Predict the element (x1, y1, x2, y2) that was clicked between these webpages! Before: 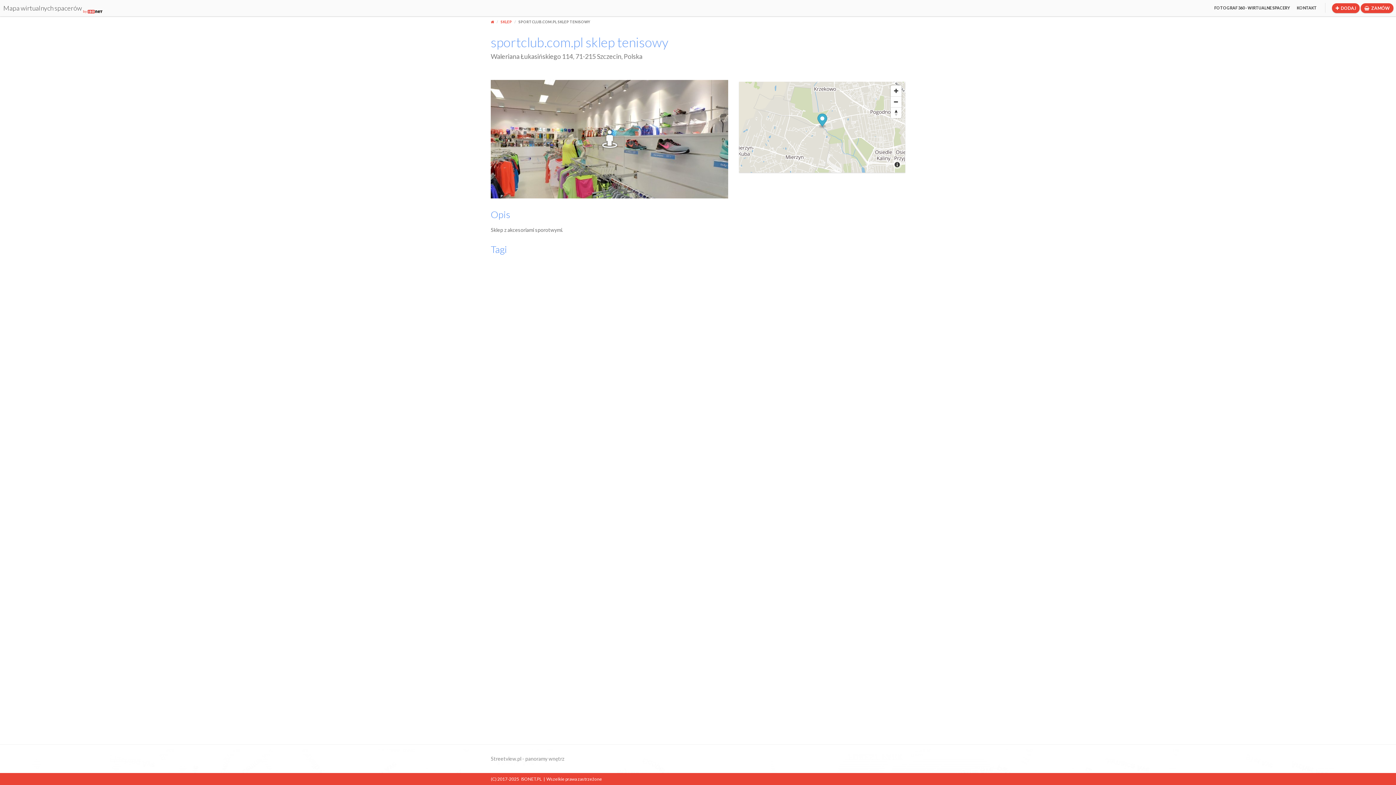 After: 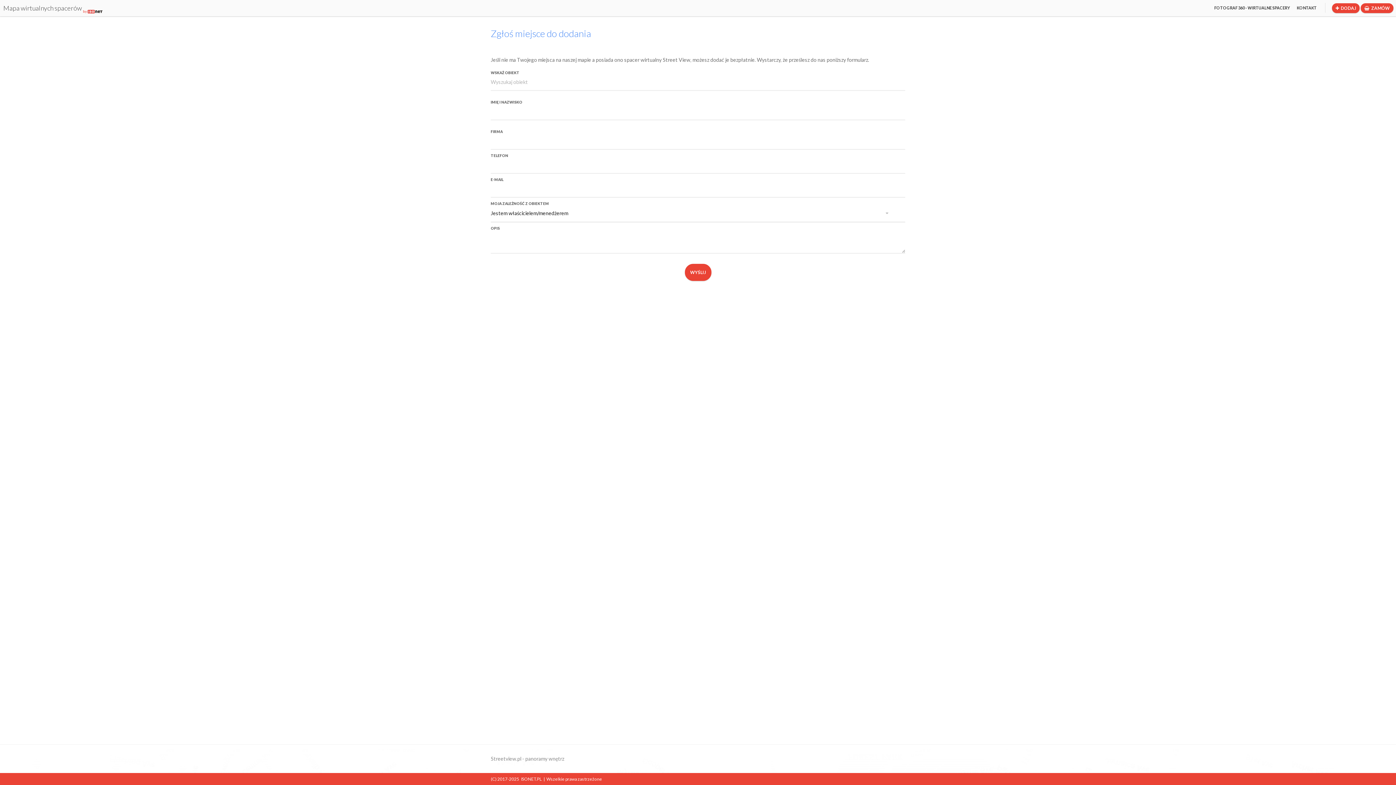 Action: bbox: (1332, 3, 1360, 13) label: DODAJ